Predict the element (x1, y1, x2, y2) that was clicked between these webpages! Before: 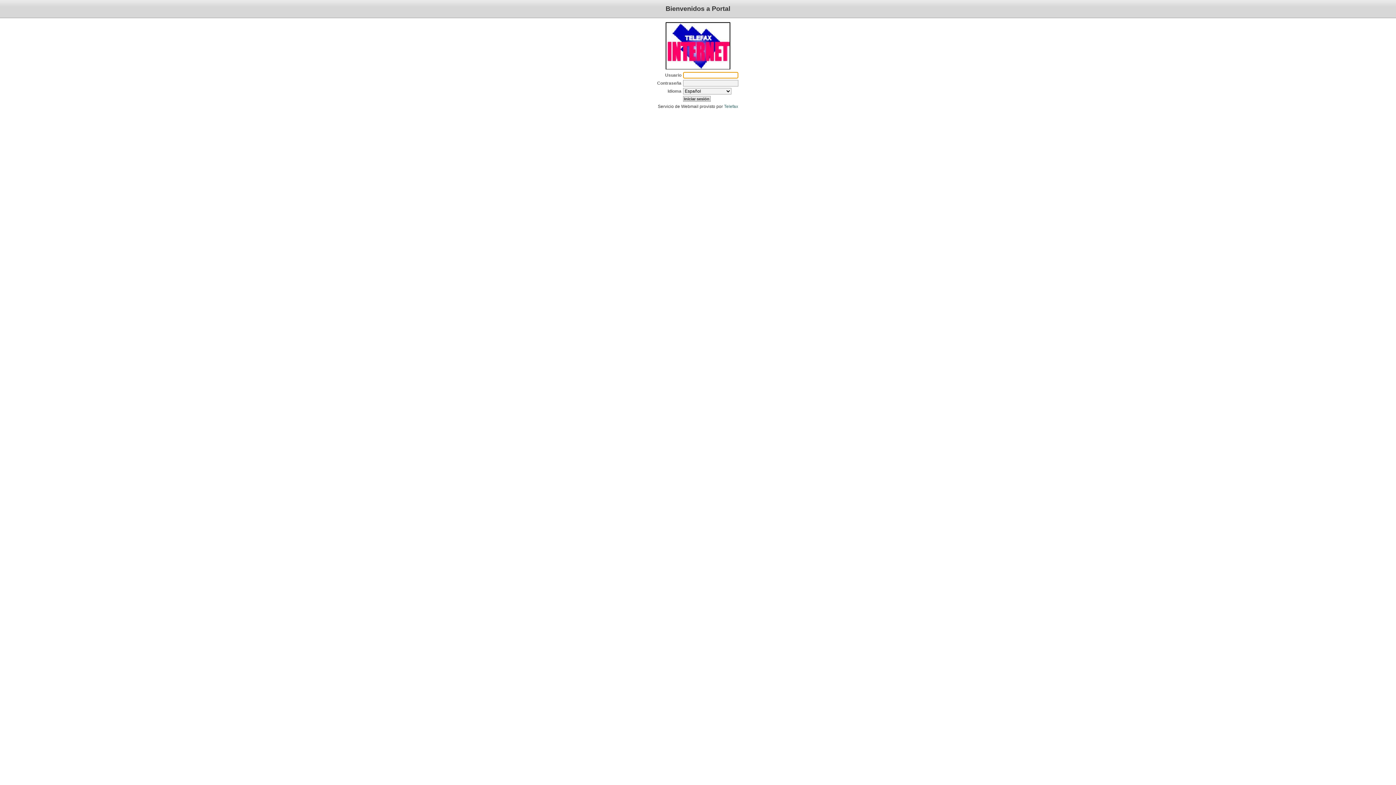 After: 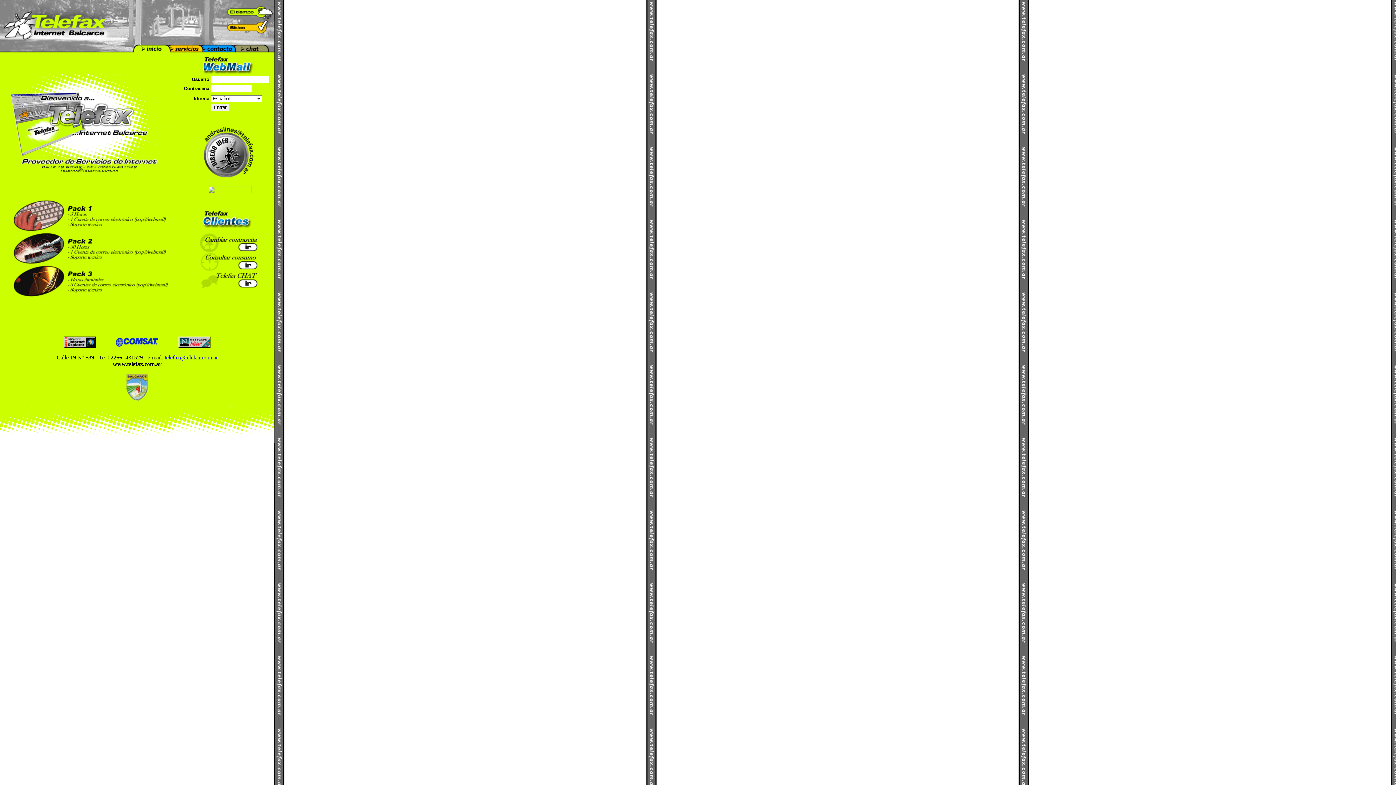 Action: label: Telefax bbox: (724, 104, 738, 109)